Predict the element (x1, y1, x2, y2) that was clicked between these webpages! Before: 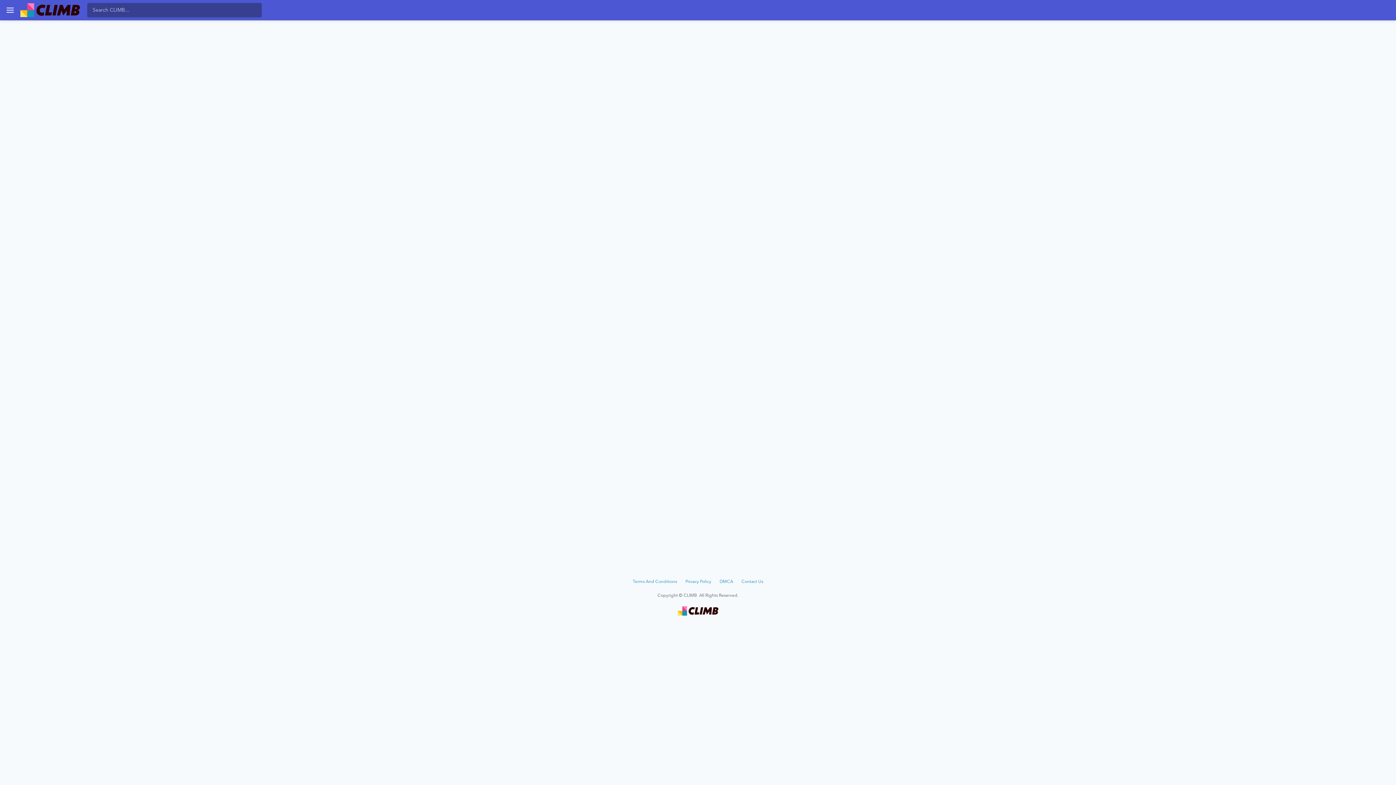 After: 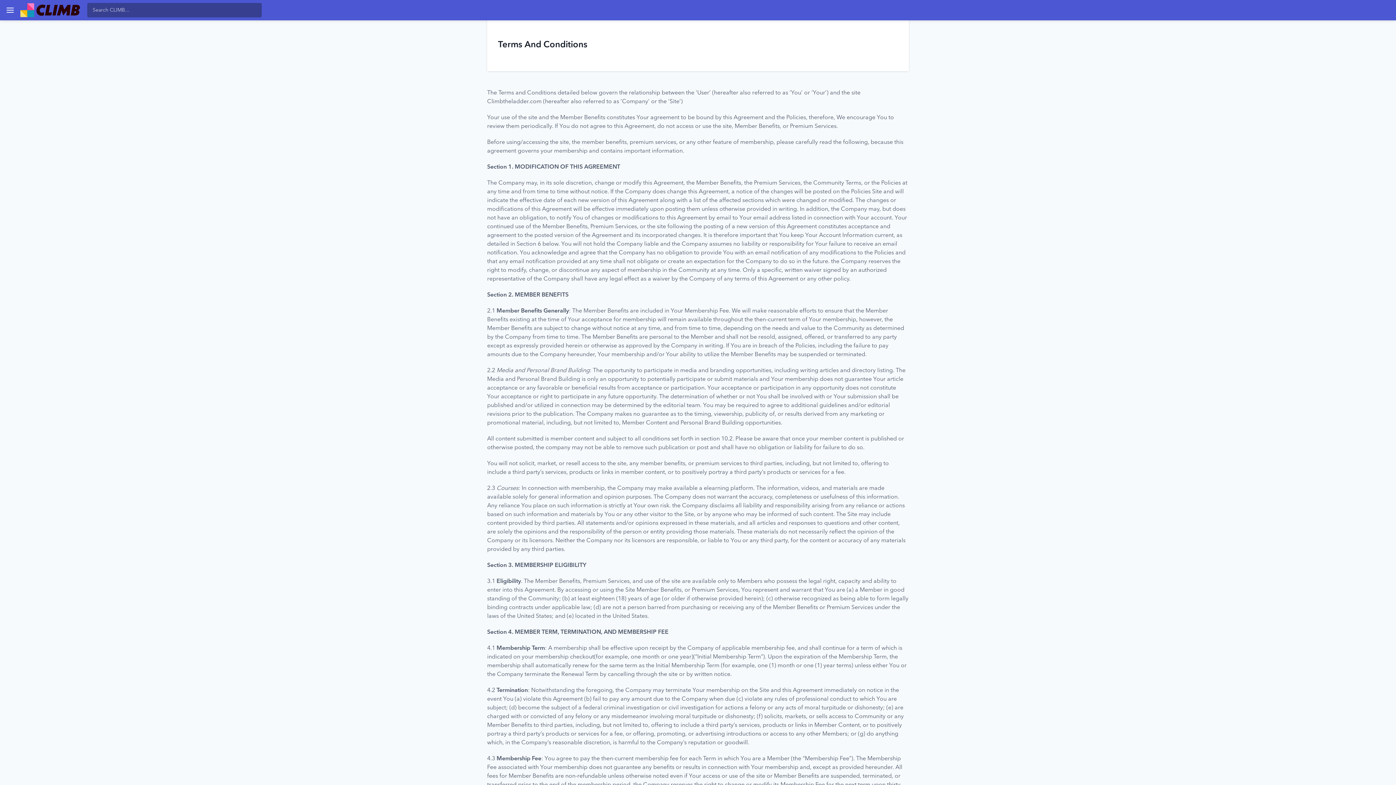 Action: bbox: (632, 580, 677, 584) label: Terms And Conditions